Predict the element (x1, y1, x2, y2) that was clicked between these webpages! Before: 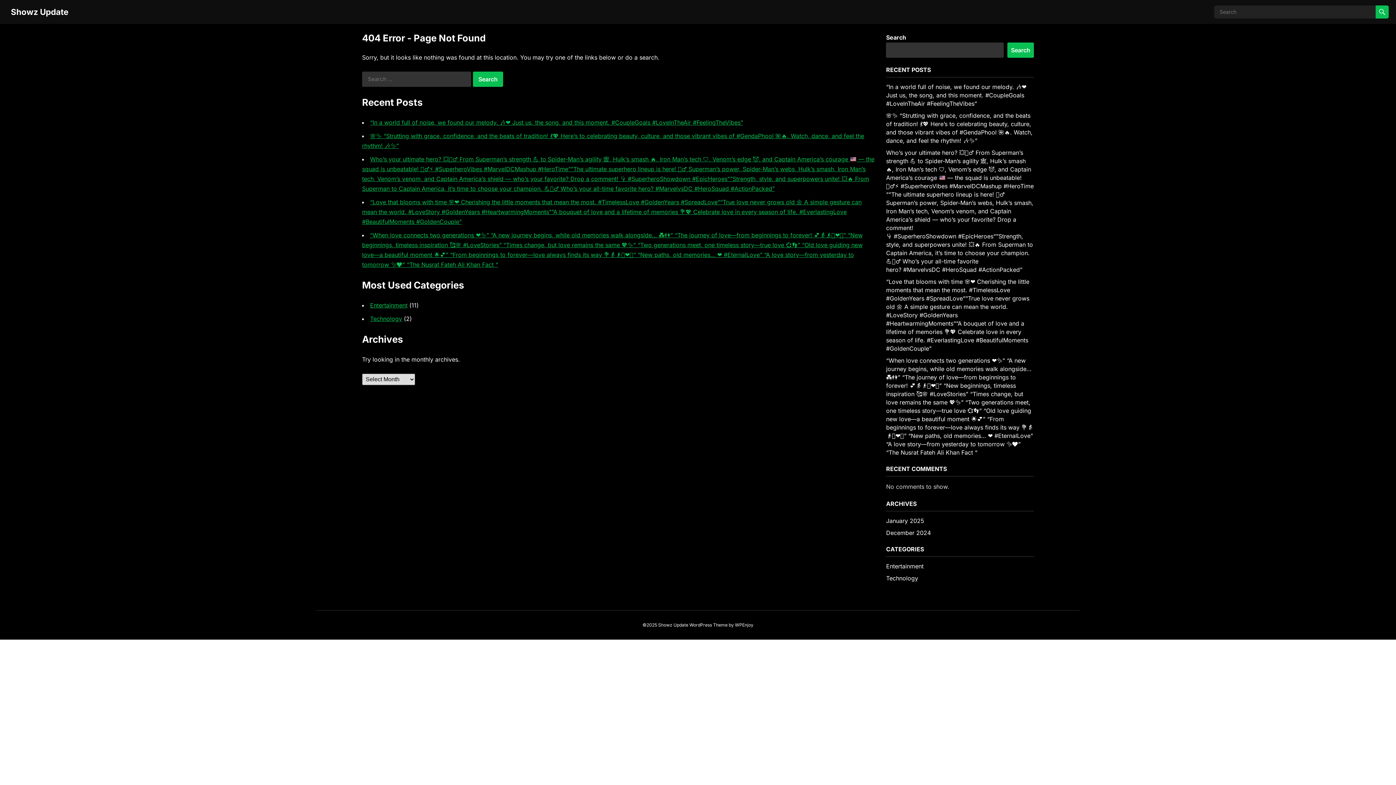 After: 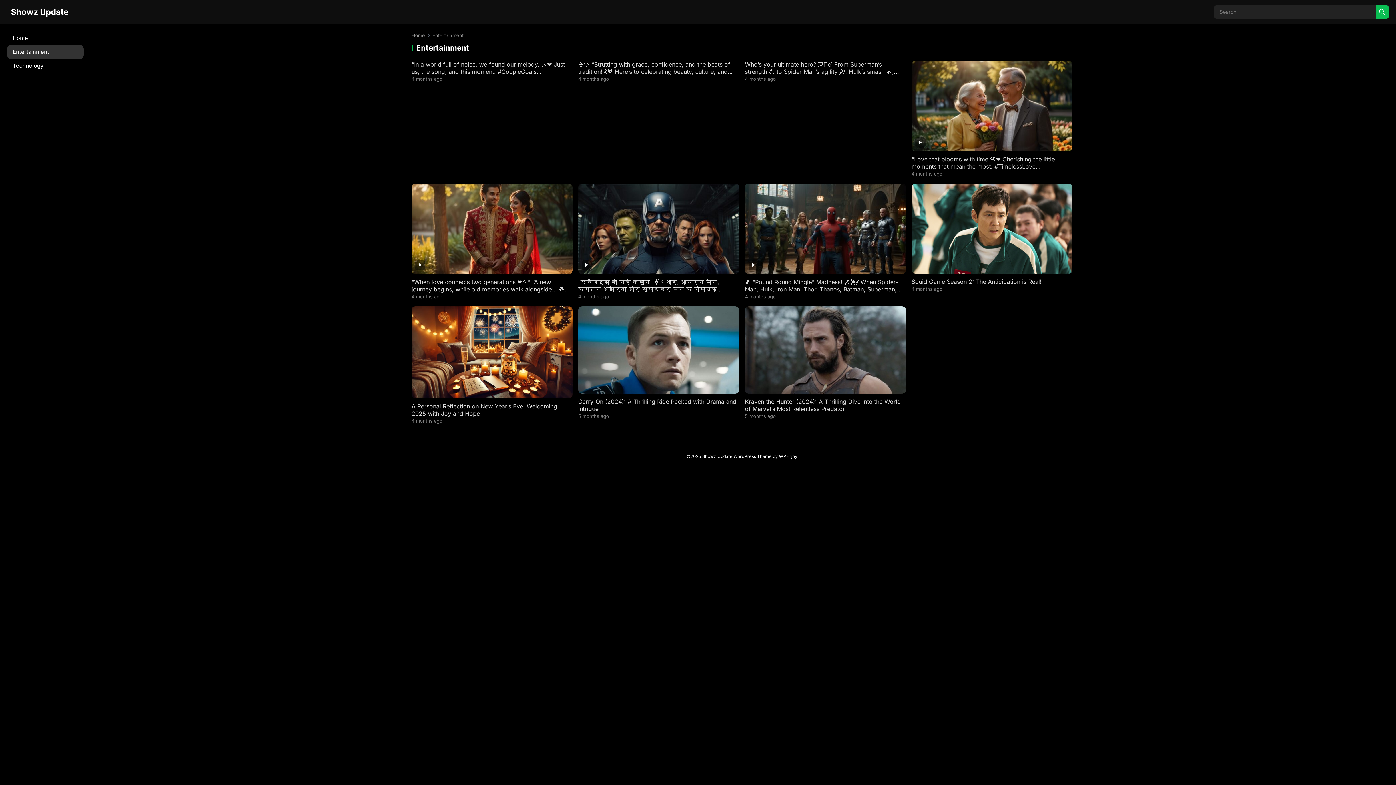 Action: bbox: (886, 562, 923, 570) label: Entertainment